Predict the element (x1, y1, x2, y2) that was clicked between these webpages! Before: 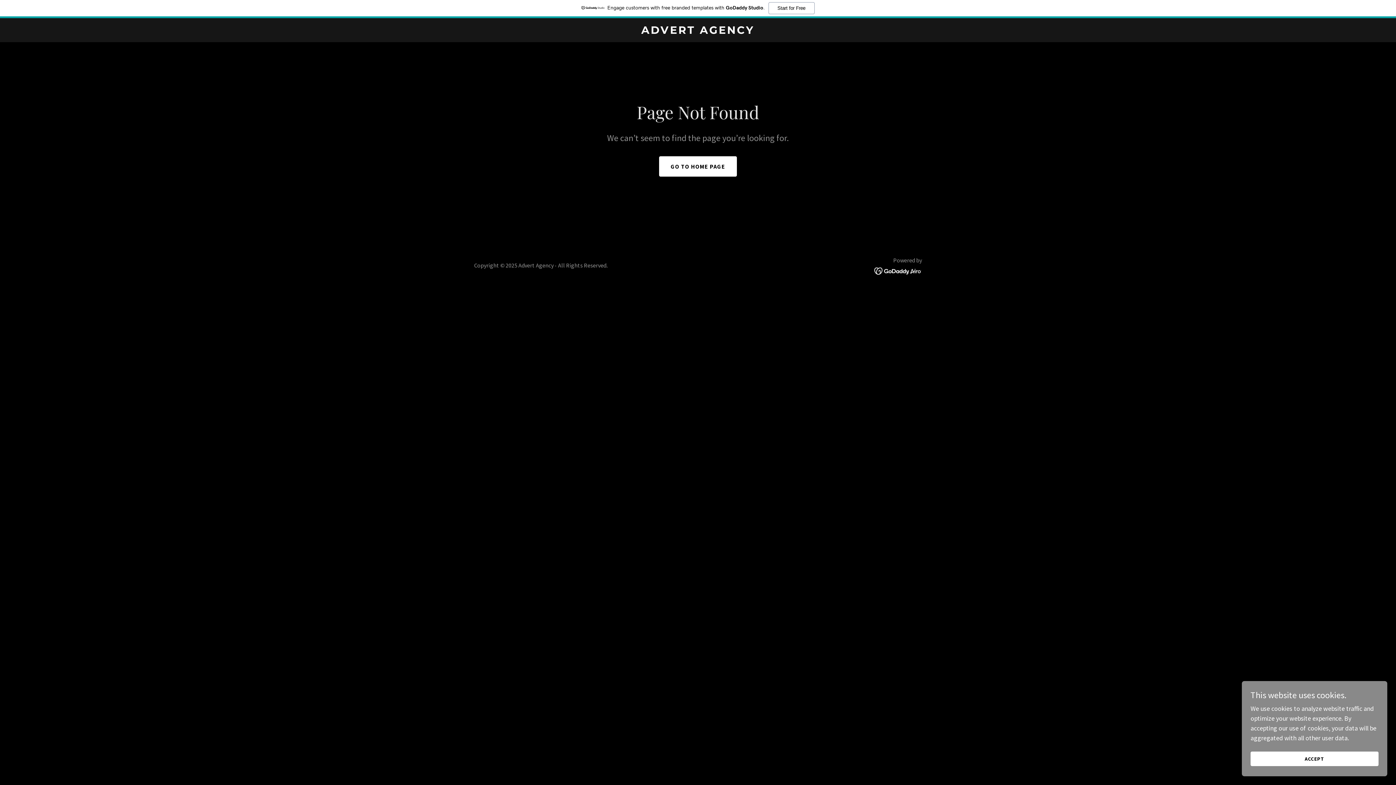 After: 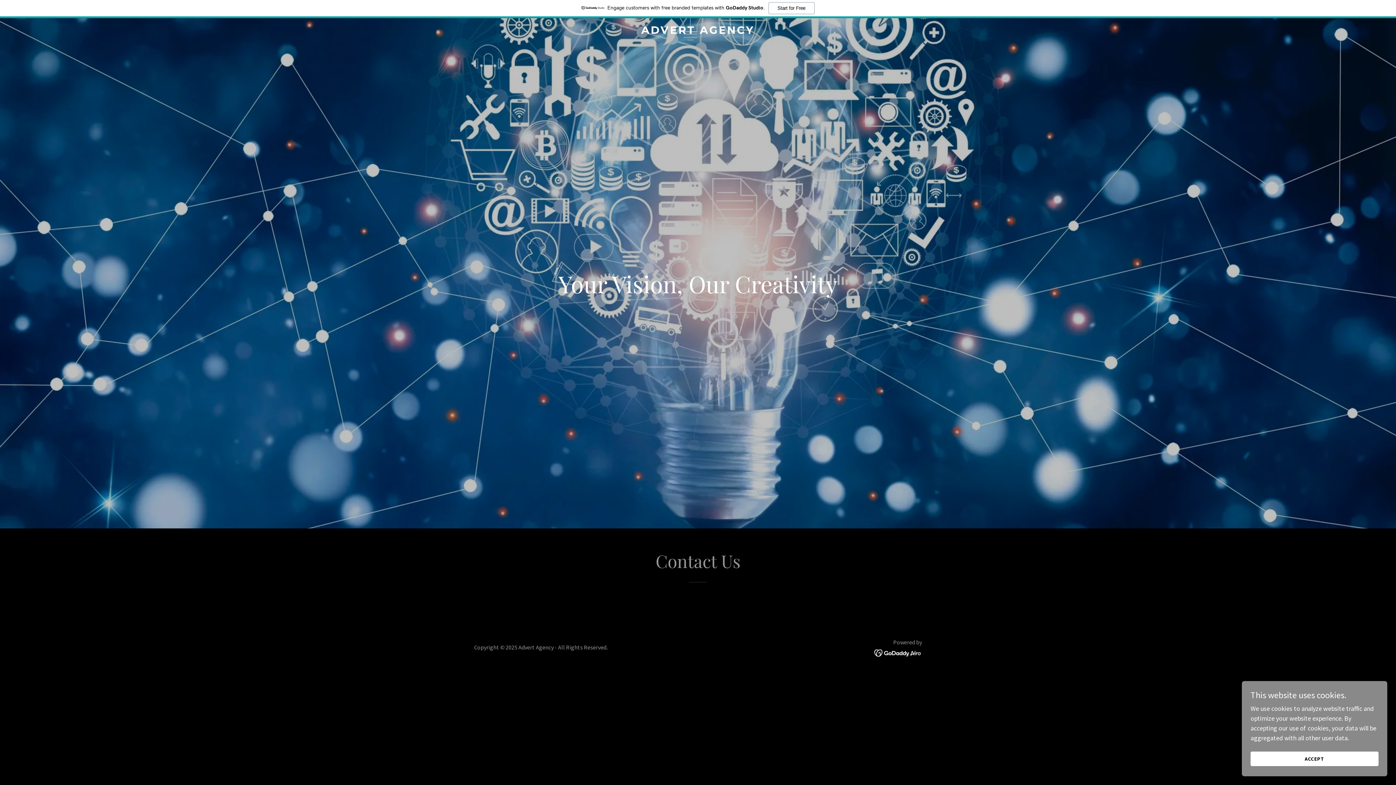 Action: bbox: (659, 156, 737, 176) label: GO TO HOME PAGE